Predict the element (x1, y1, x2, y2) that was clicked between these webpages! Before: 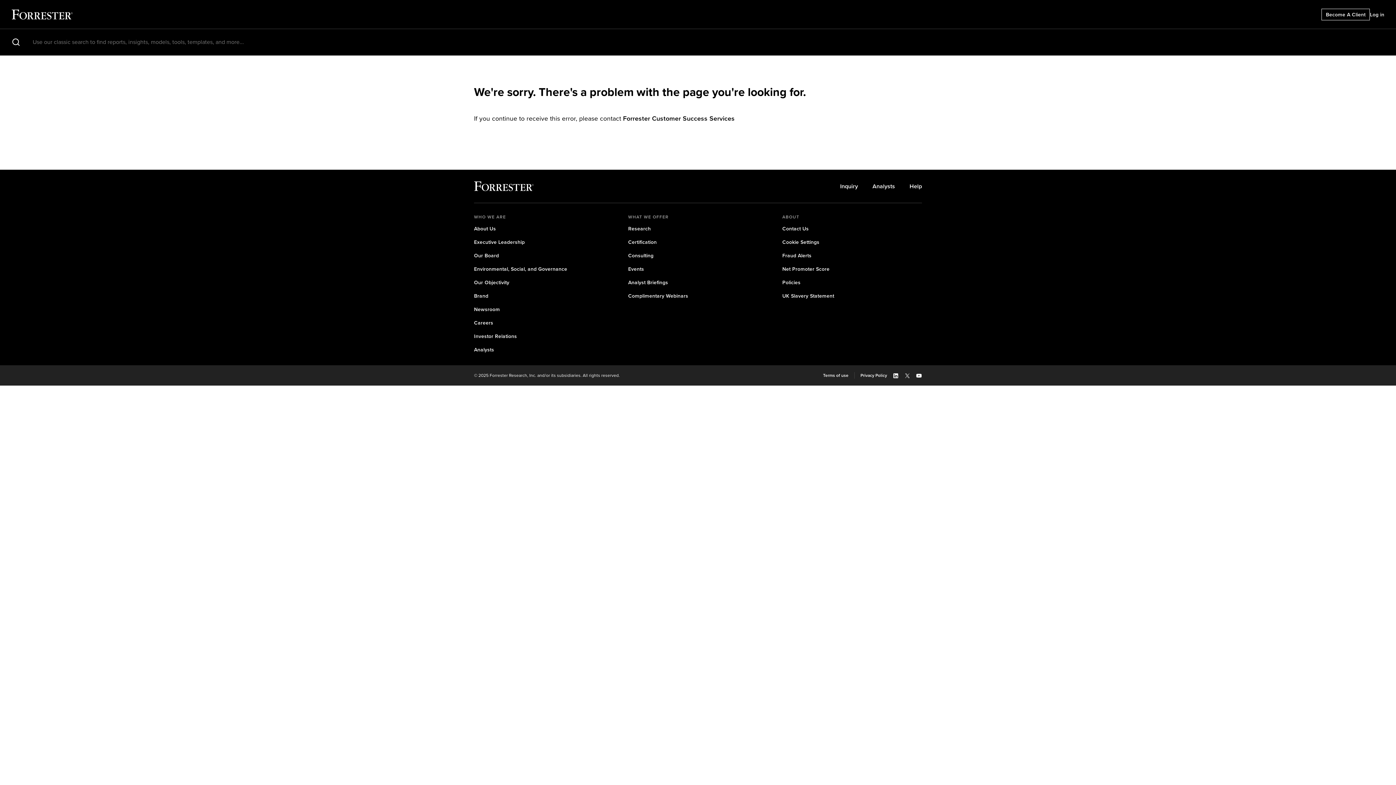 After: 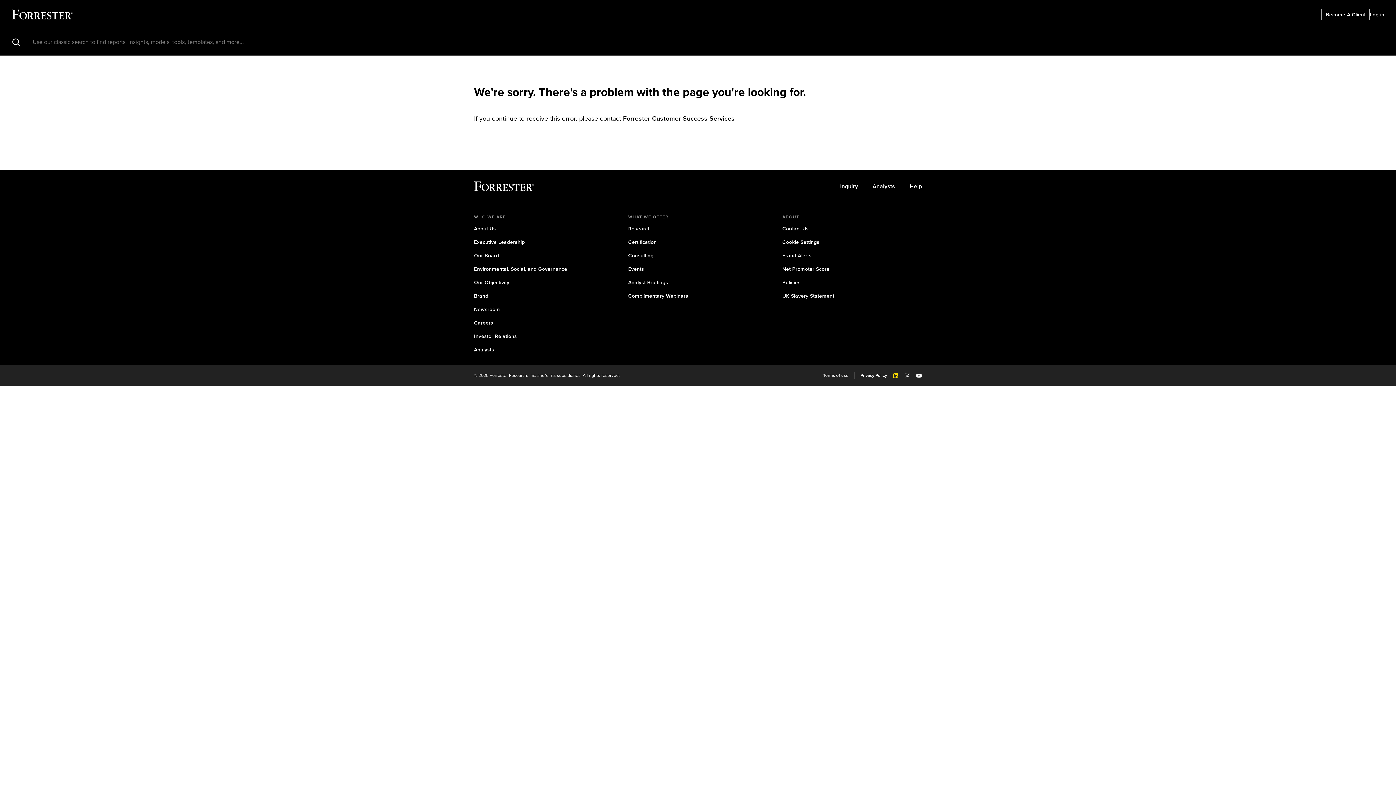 Action: bbox: (893, 371, 898, 379)